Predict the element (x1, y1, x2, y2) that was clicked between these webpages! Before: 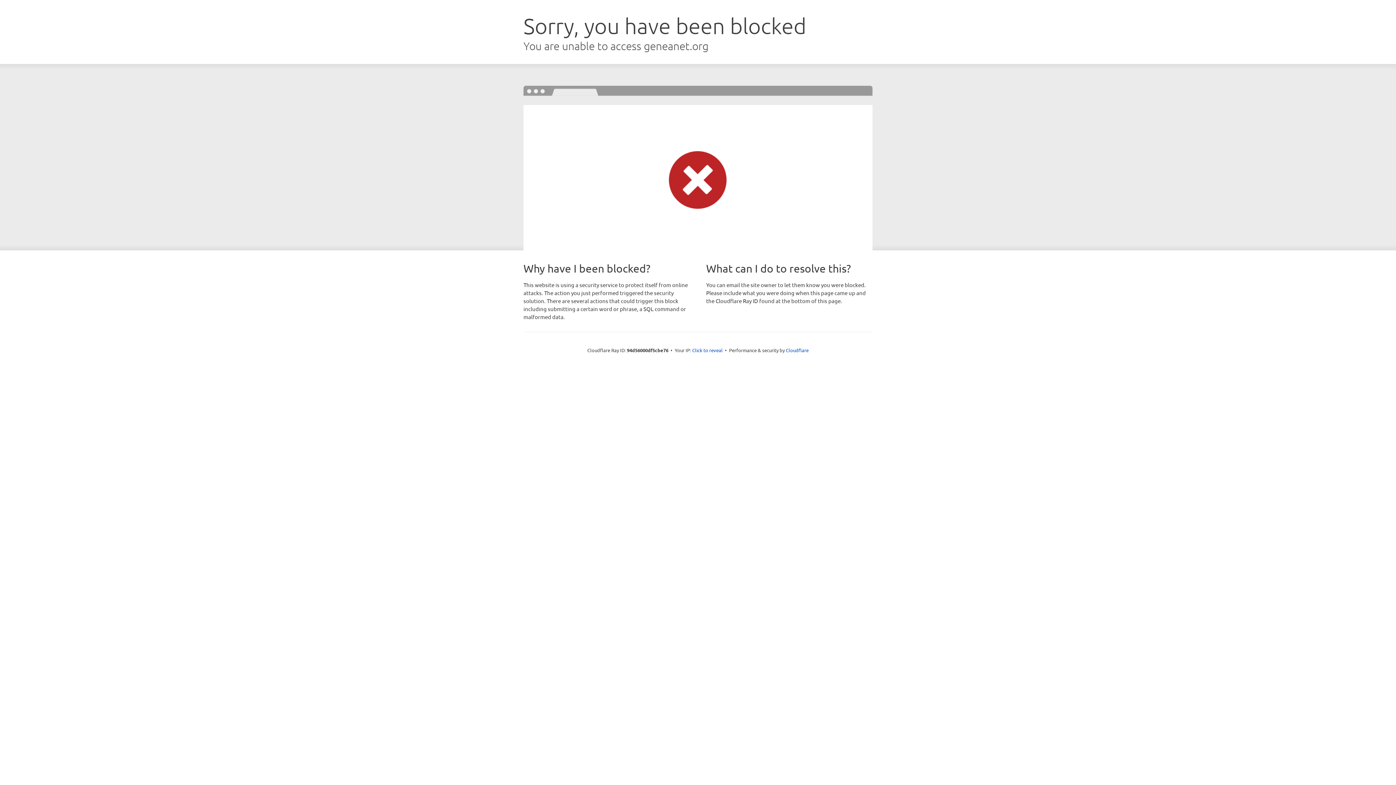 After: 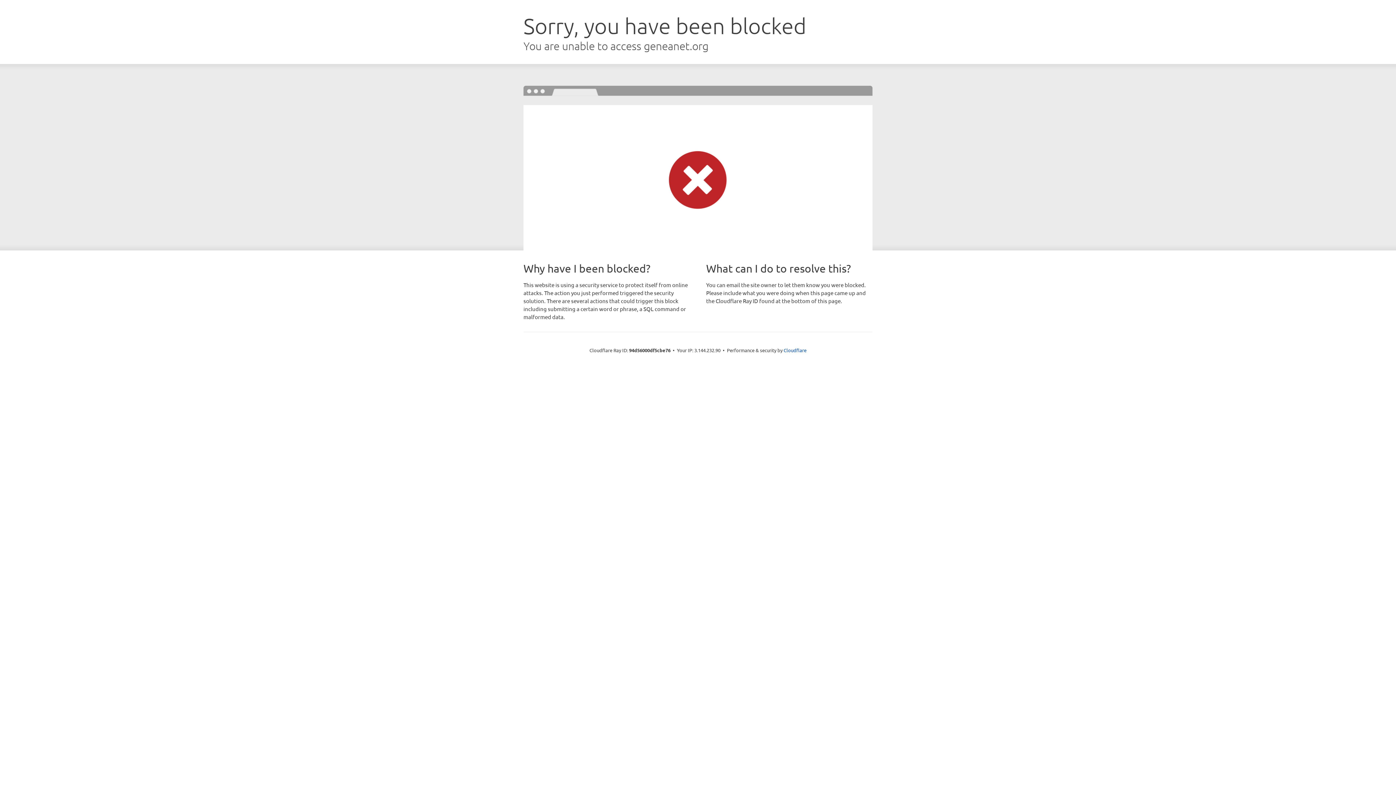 Action: bbox: (692, 346, 722, 353) label: Click to reveal